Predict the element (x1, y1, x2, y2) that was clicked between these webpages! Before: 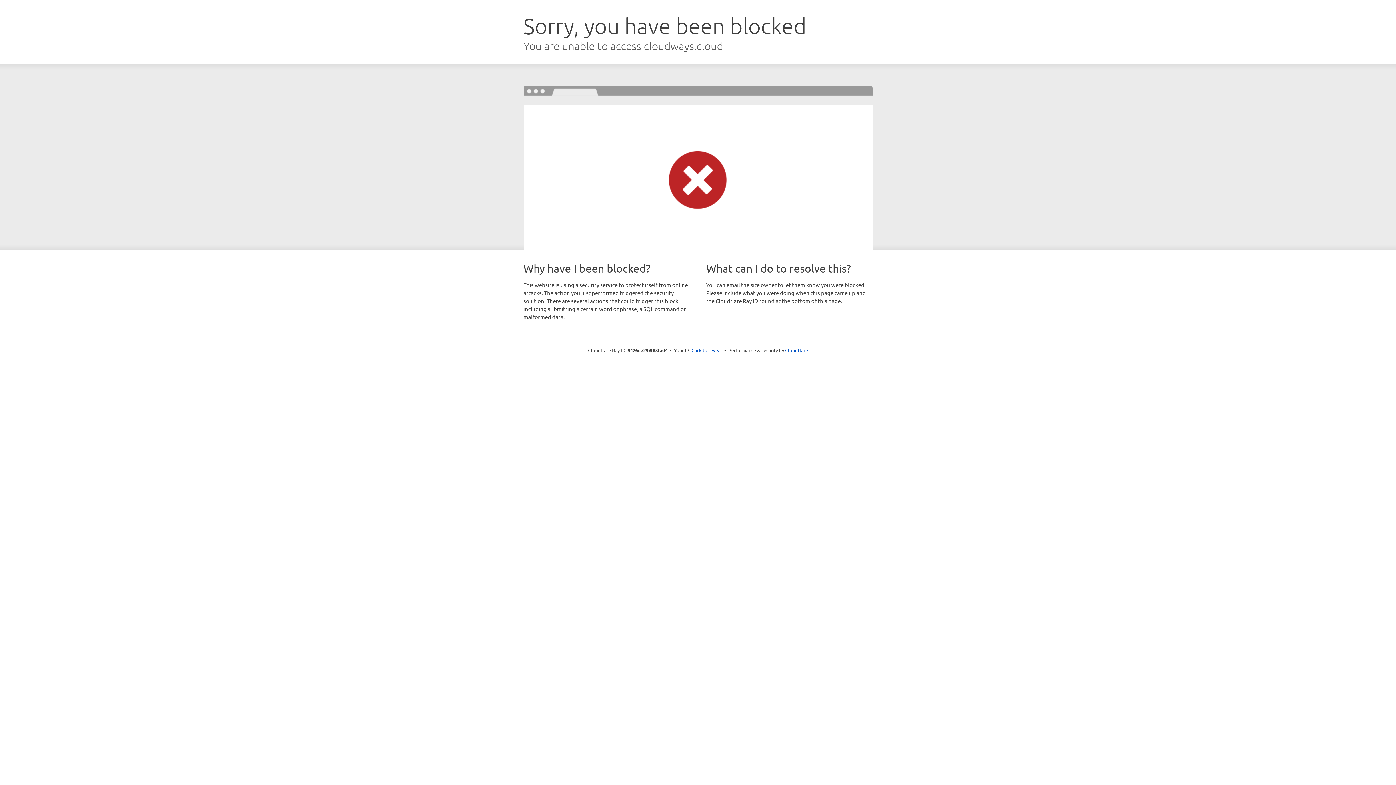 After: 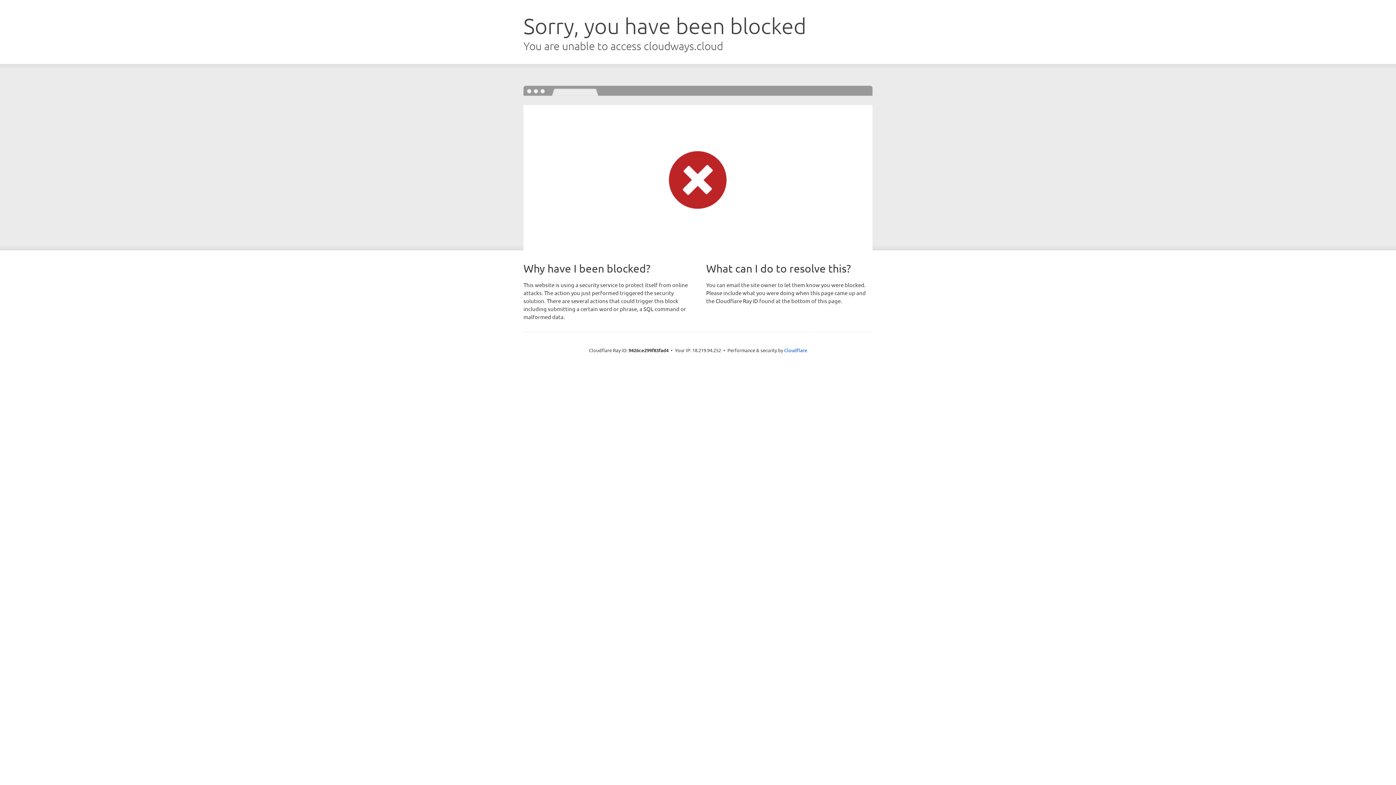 Action: label: Click to reveal bbox: (691, 346, 722, 353)